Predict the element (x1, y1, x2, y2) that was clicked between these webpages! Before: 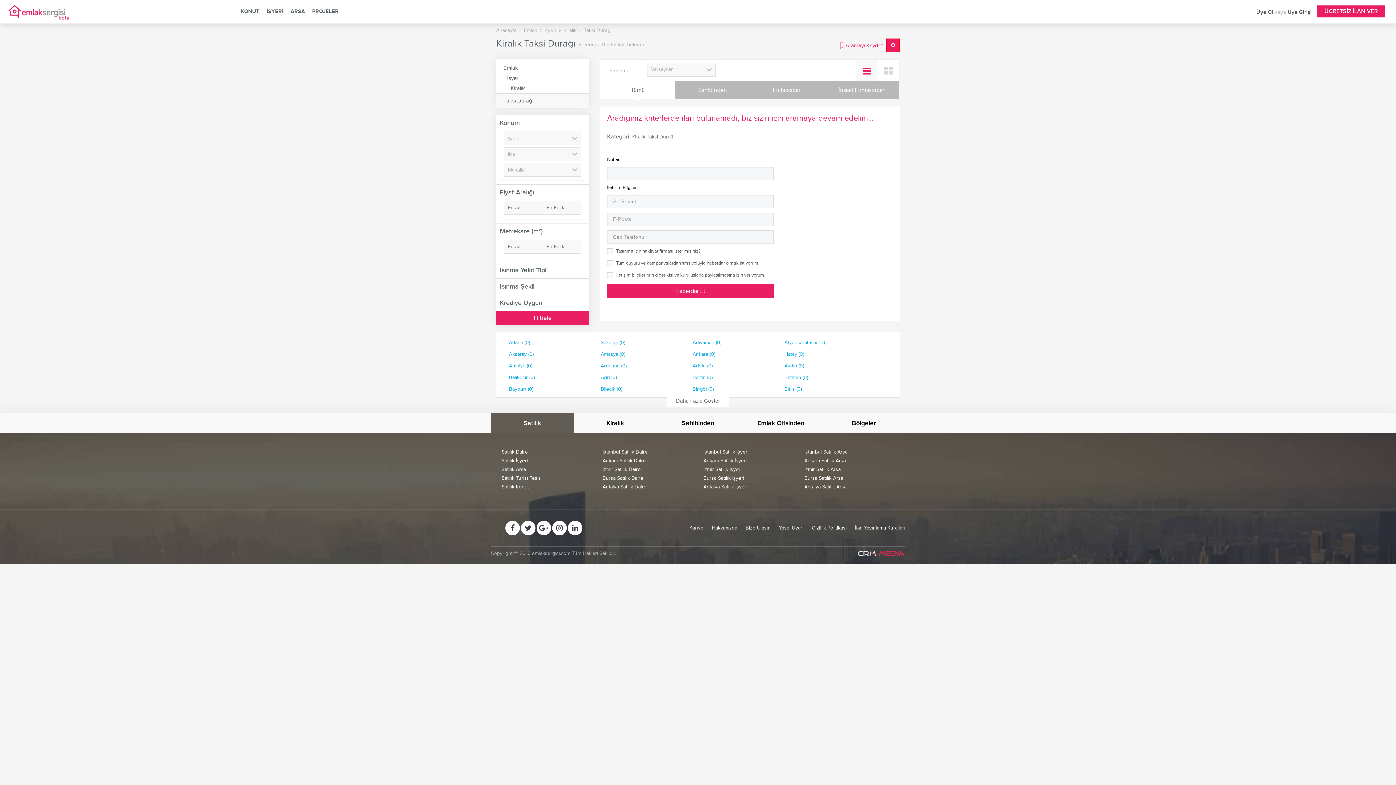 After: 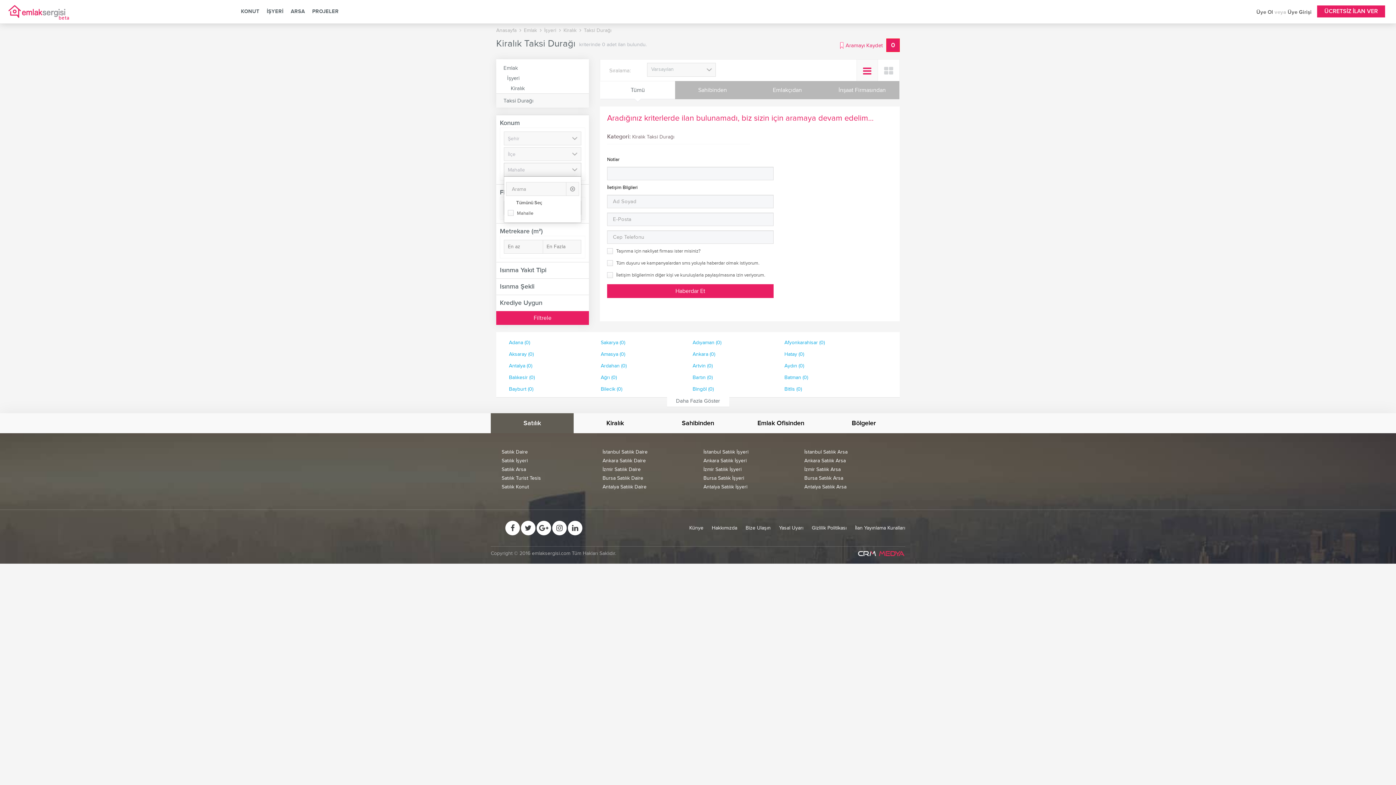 Action: label: Mahalle bbox: (504, 162, 581, 176)